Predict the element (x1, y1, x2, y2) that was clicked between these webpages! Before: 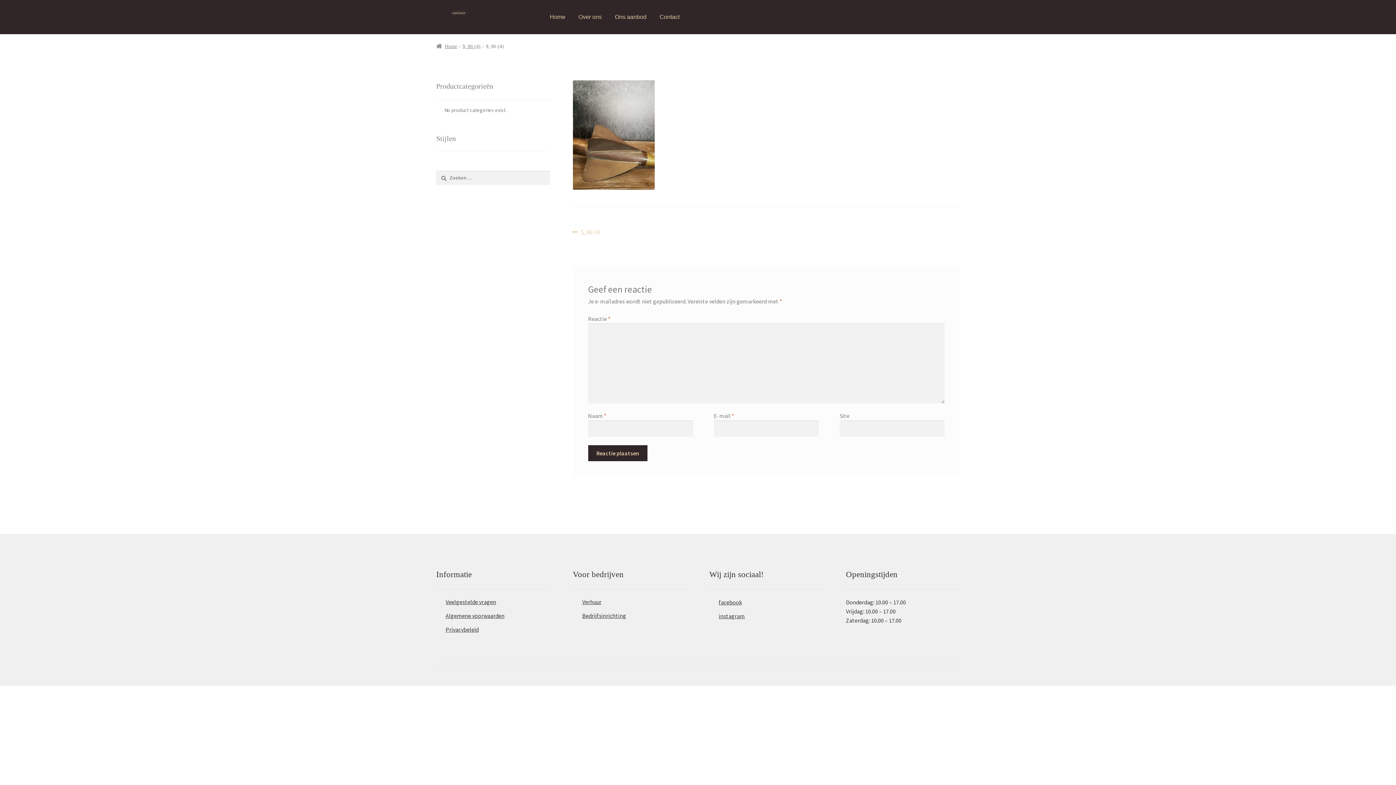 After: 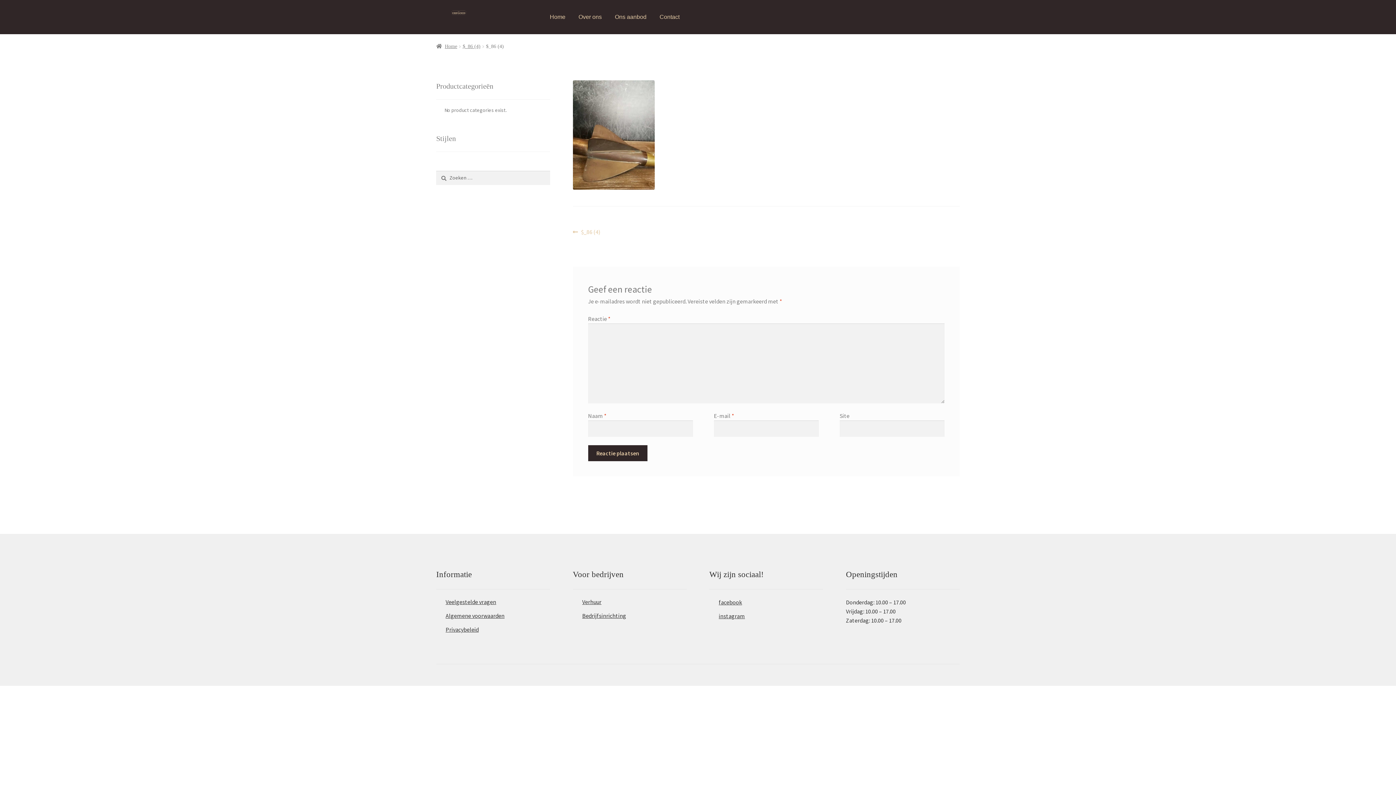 Action: label: $_86 (4) bbox: (462, 43, 480, 49)